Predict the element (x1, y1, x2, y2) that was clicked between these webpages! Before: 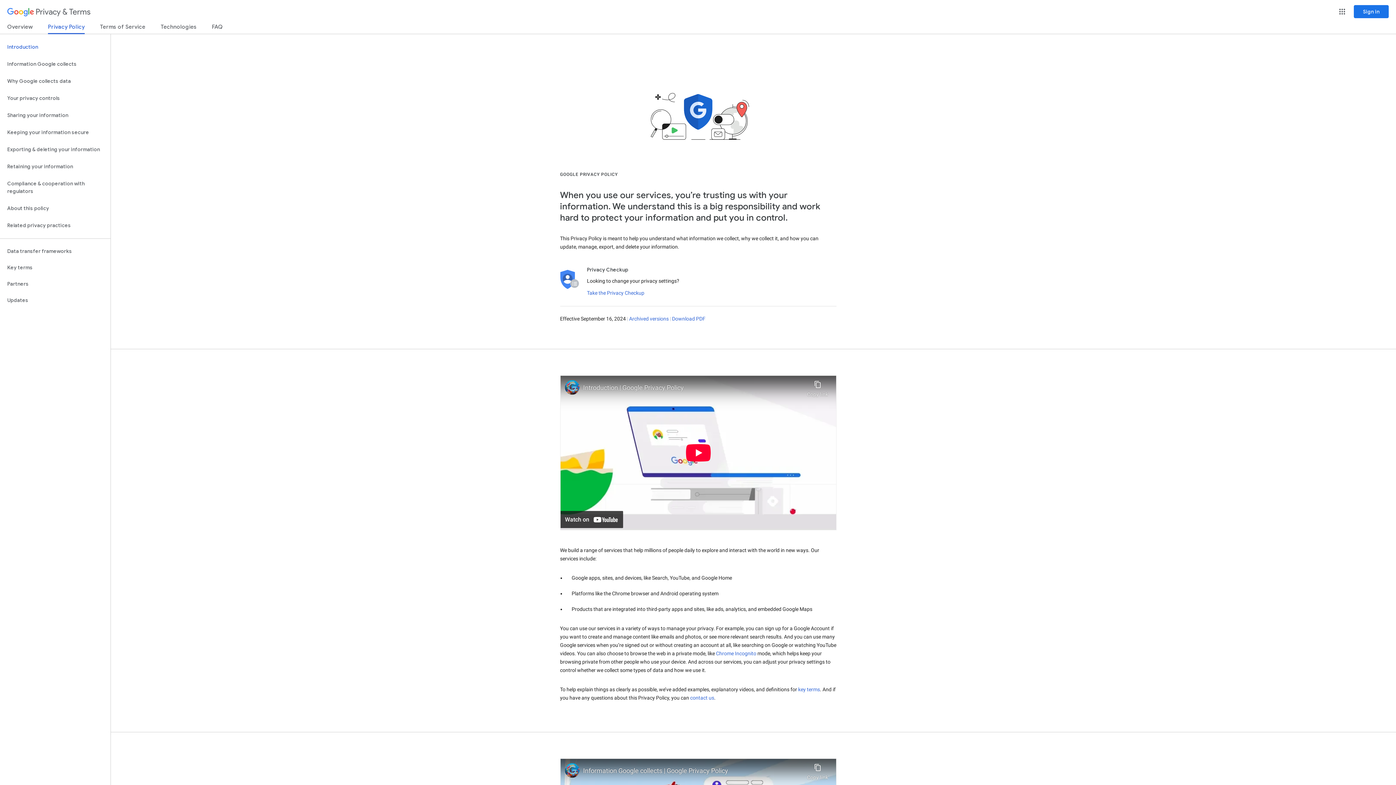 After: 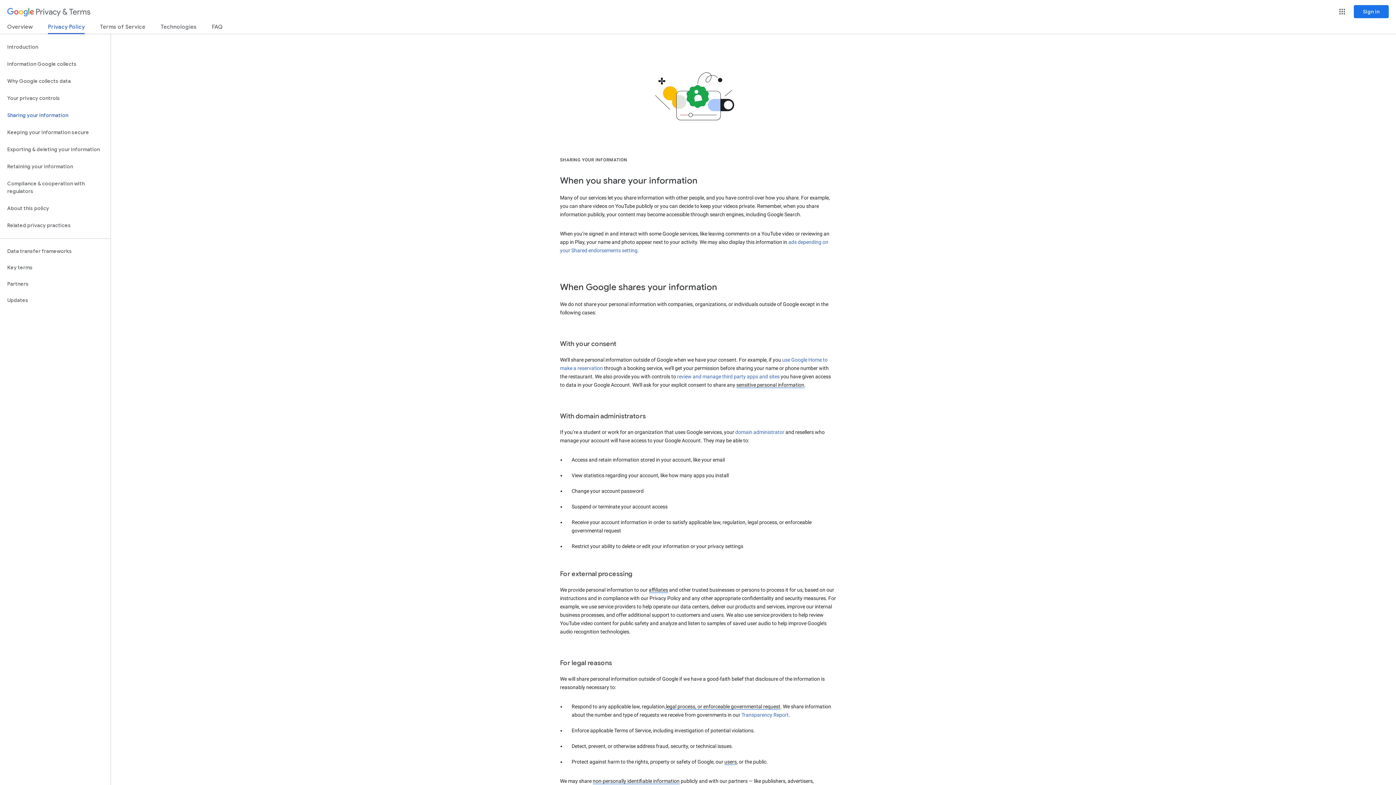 Action: bbox: (0, 106, 110, 124) label: Sharing your information